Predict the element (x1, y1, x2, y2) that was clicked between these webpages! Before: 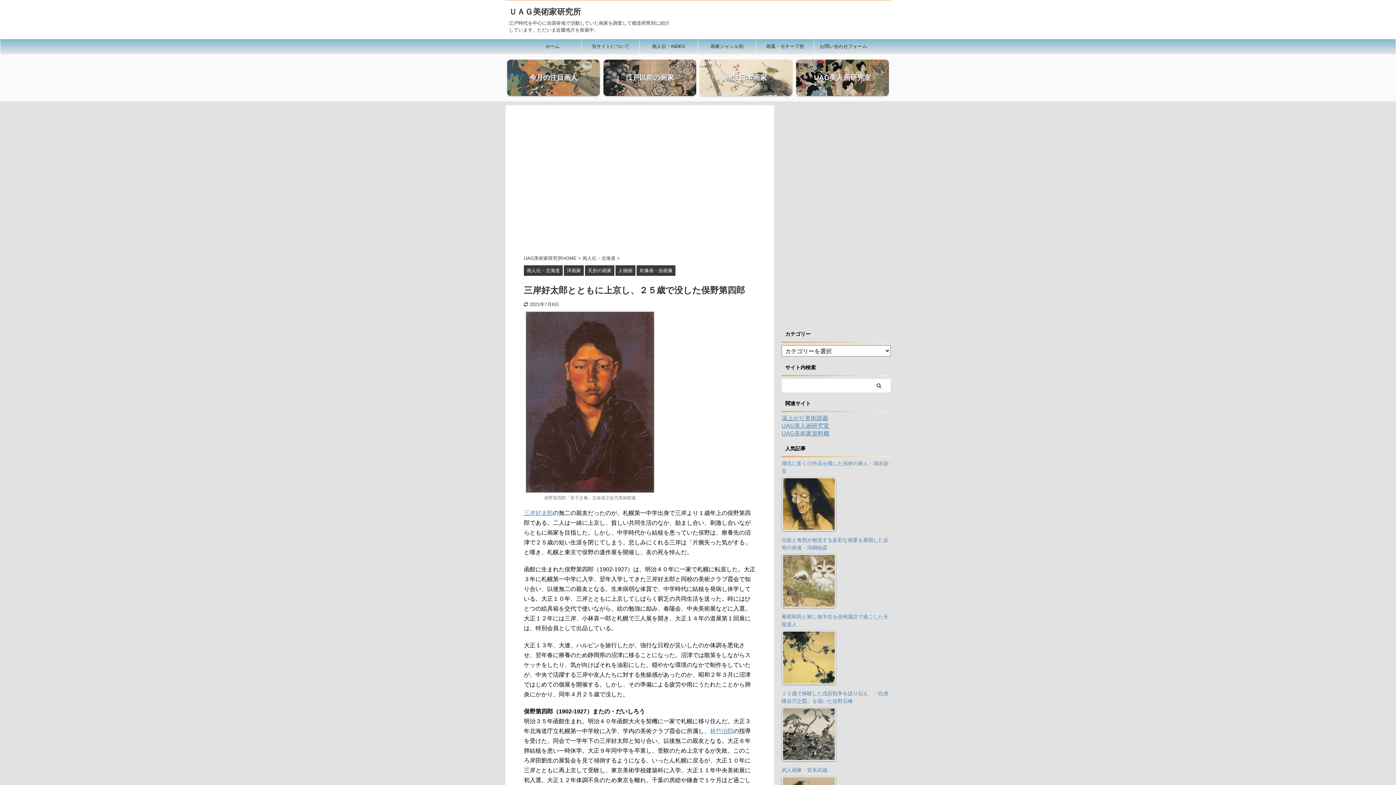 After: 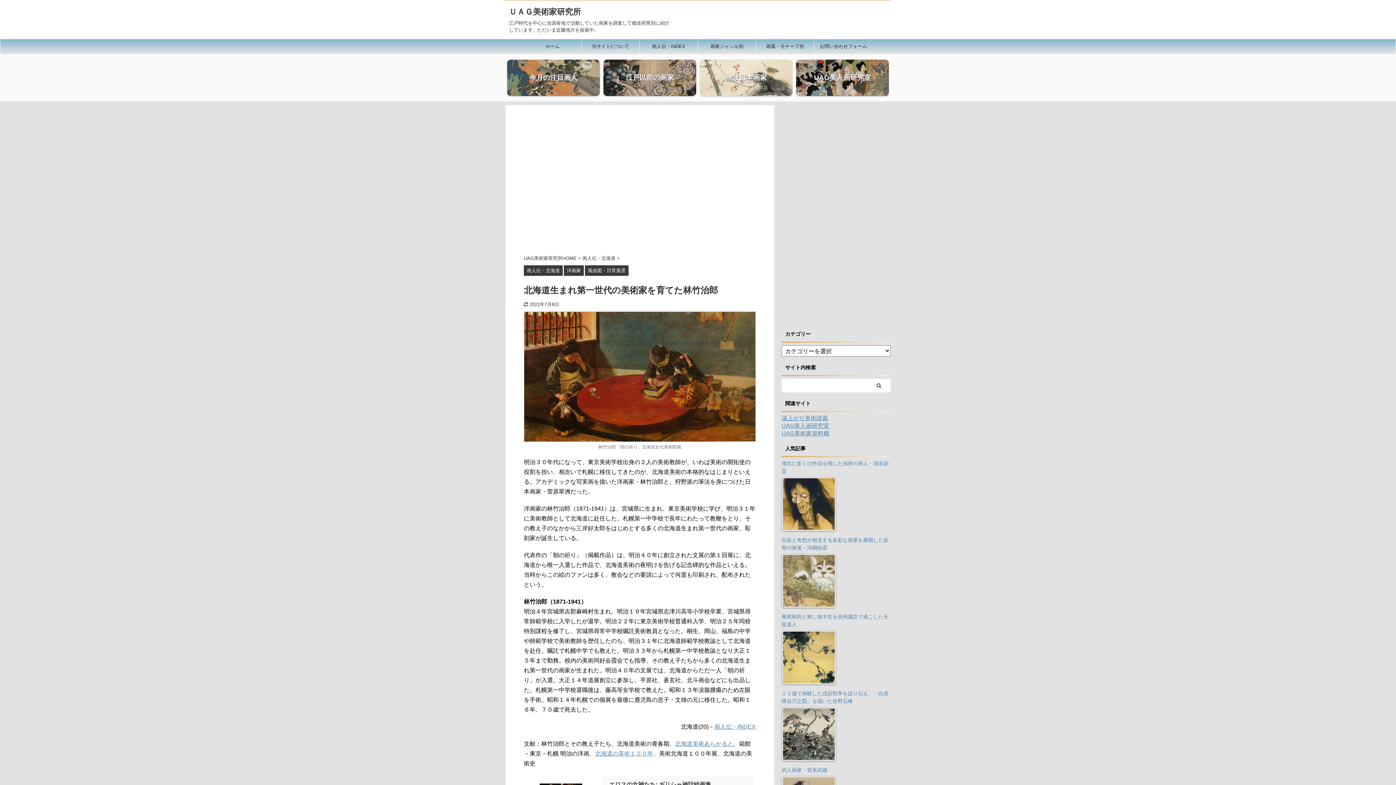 Action: bbox: (710, 728, 733, 734) label: 林竹治郎